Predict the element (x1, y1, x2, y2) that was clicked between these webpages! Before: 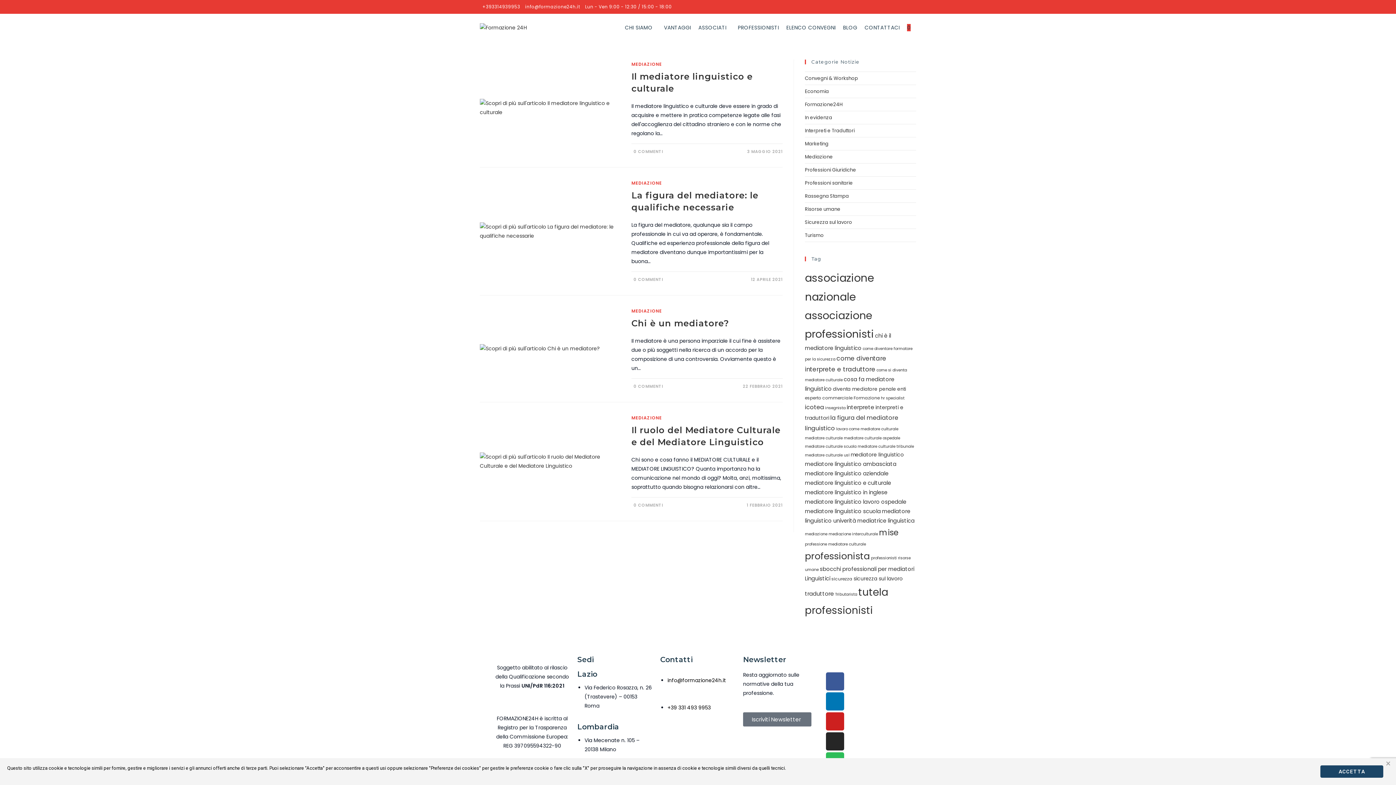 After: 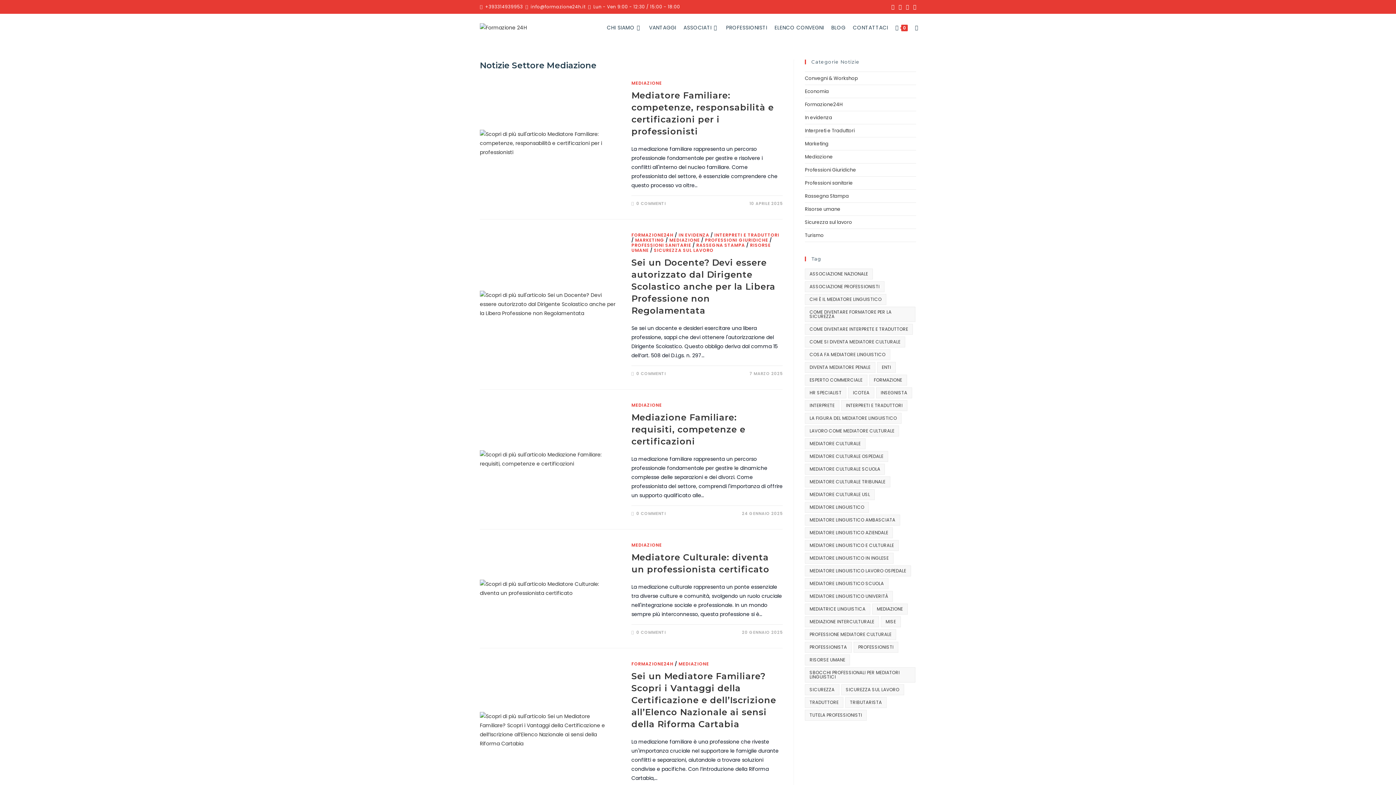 Action: bbox: (631, 61, 662, 67) label: MEDIAZIONE